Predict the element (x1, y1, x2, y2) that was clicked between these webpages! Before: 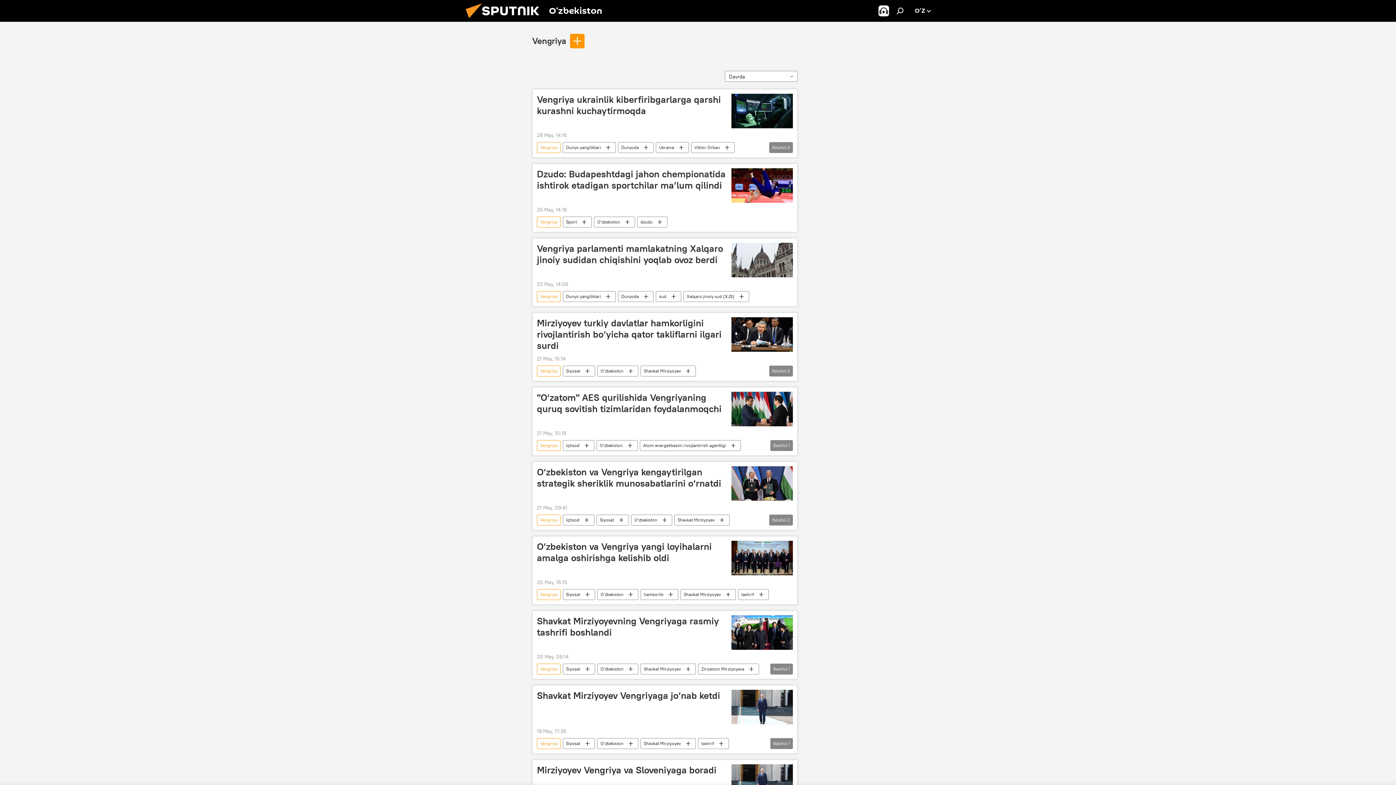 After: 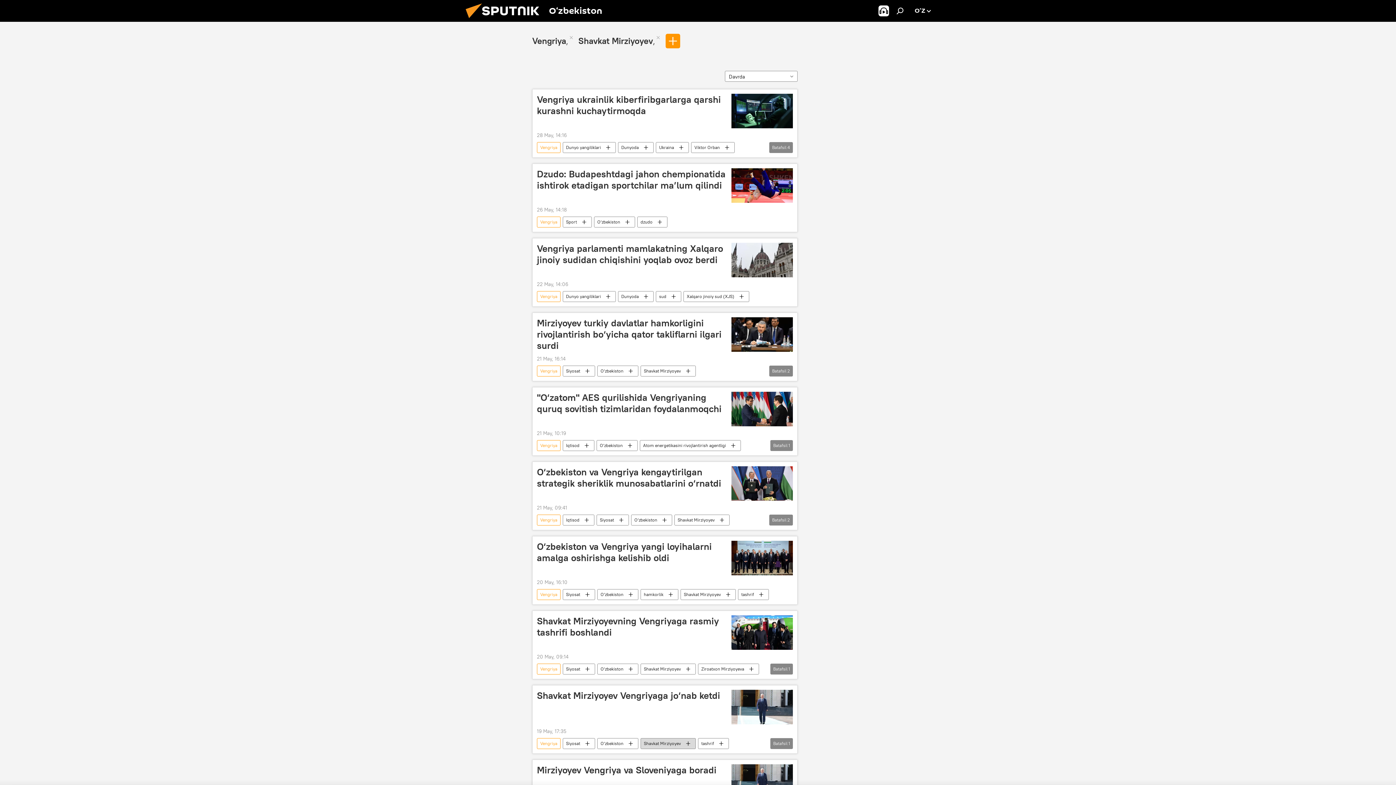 Action: bbox: (641, 738, 695, 749) label: Shavkat Mirziyoyev